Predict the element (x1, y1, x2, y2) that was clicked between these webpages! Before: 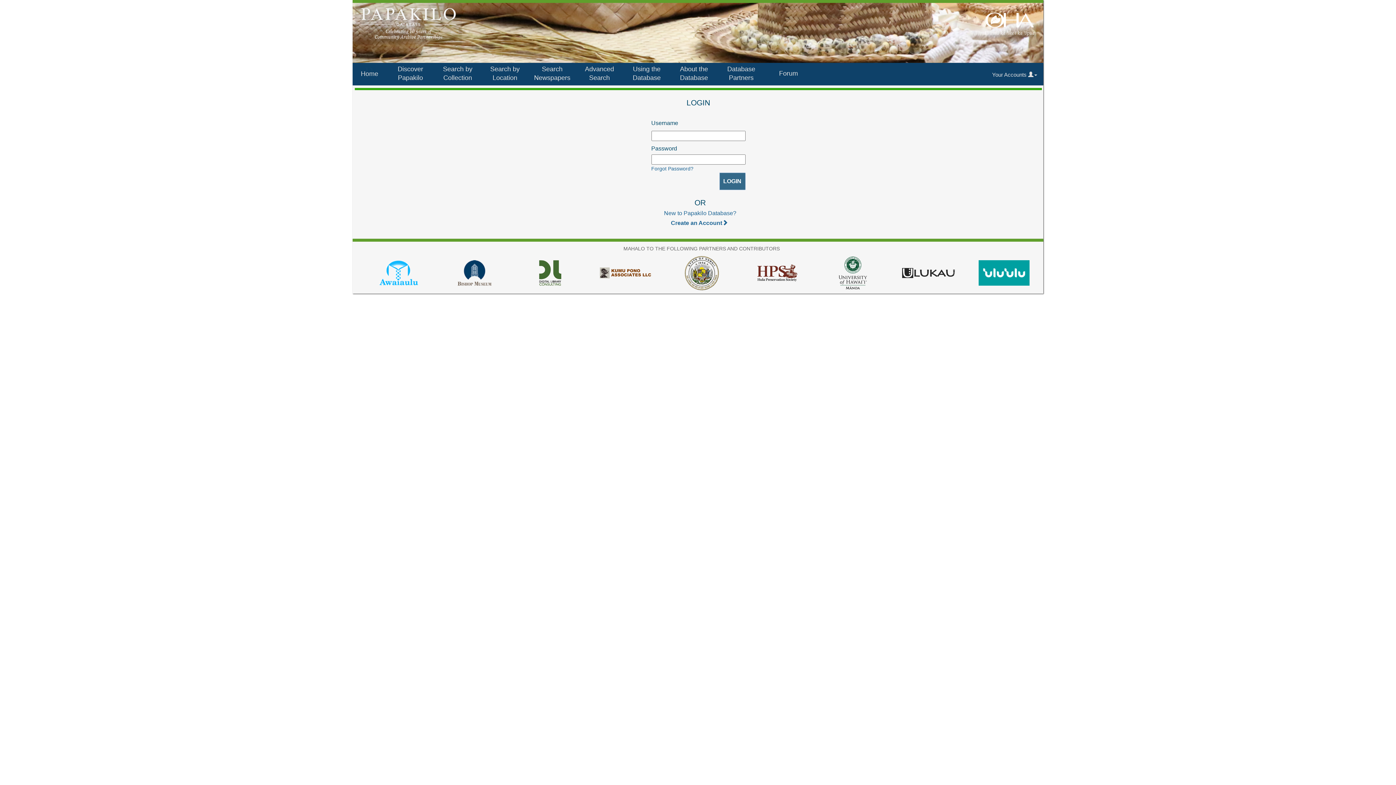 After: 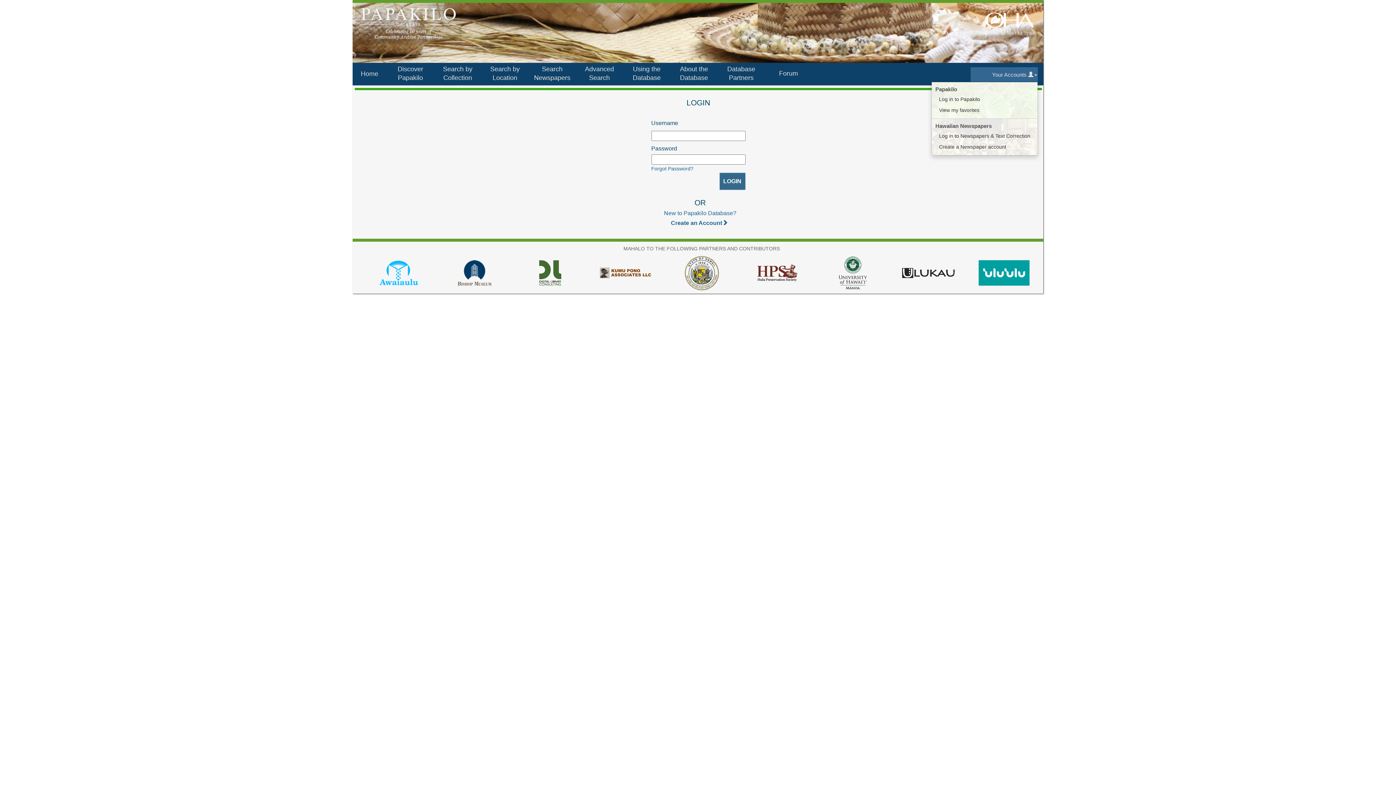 Action: label: Your Accounts  bbox: (970, 67, 1038, 81)